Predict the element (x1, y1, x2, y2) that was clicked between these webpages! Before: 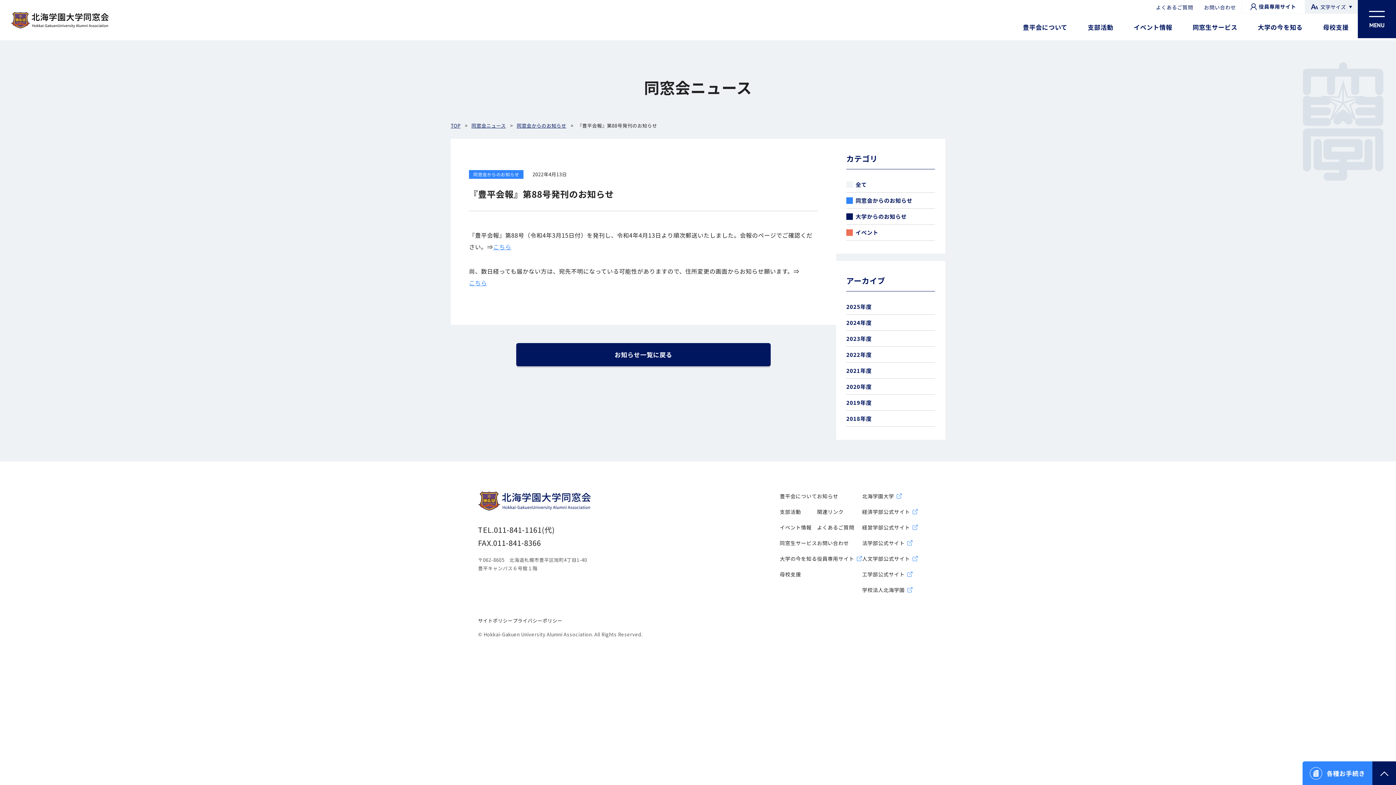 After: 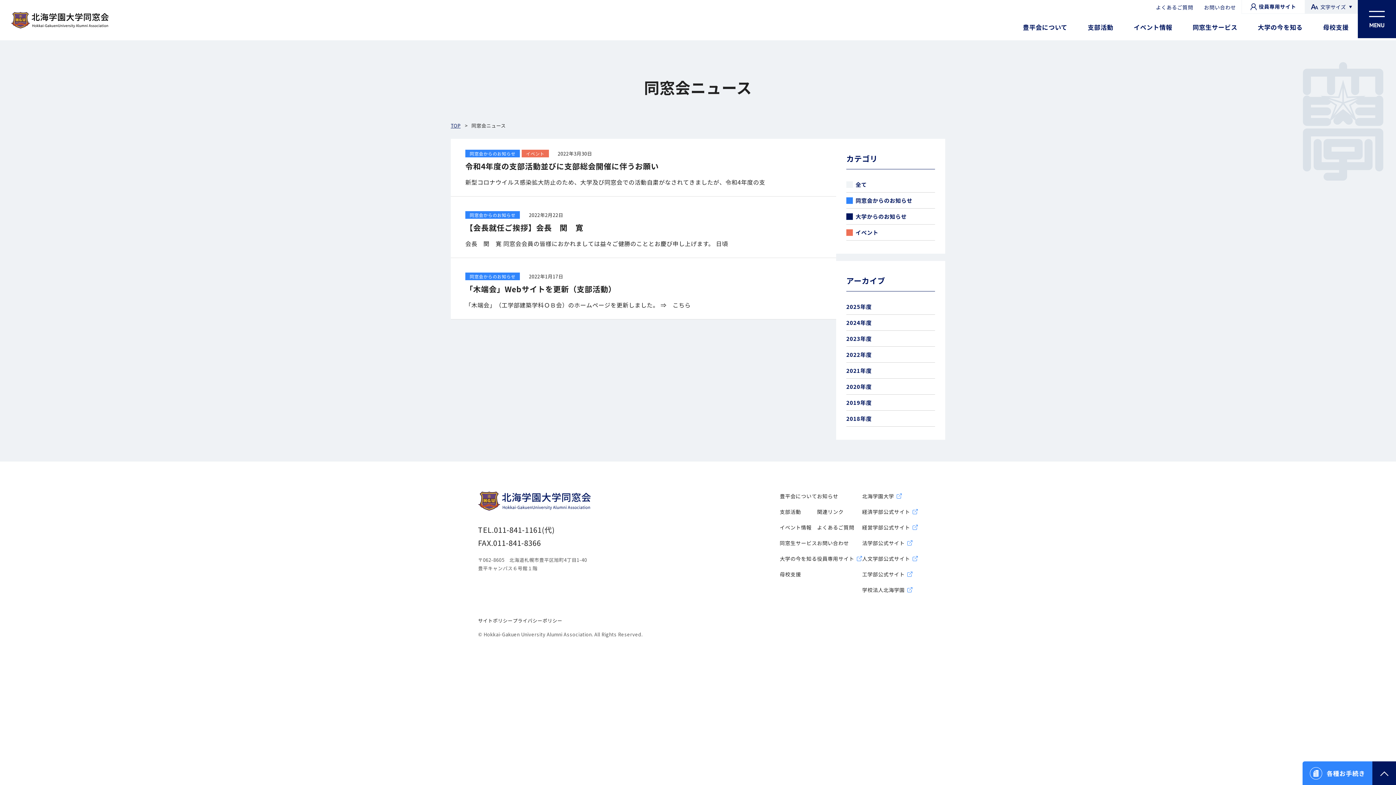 Action: bbox: (846, 362, 935, 378) label: 2021年度